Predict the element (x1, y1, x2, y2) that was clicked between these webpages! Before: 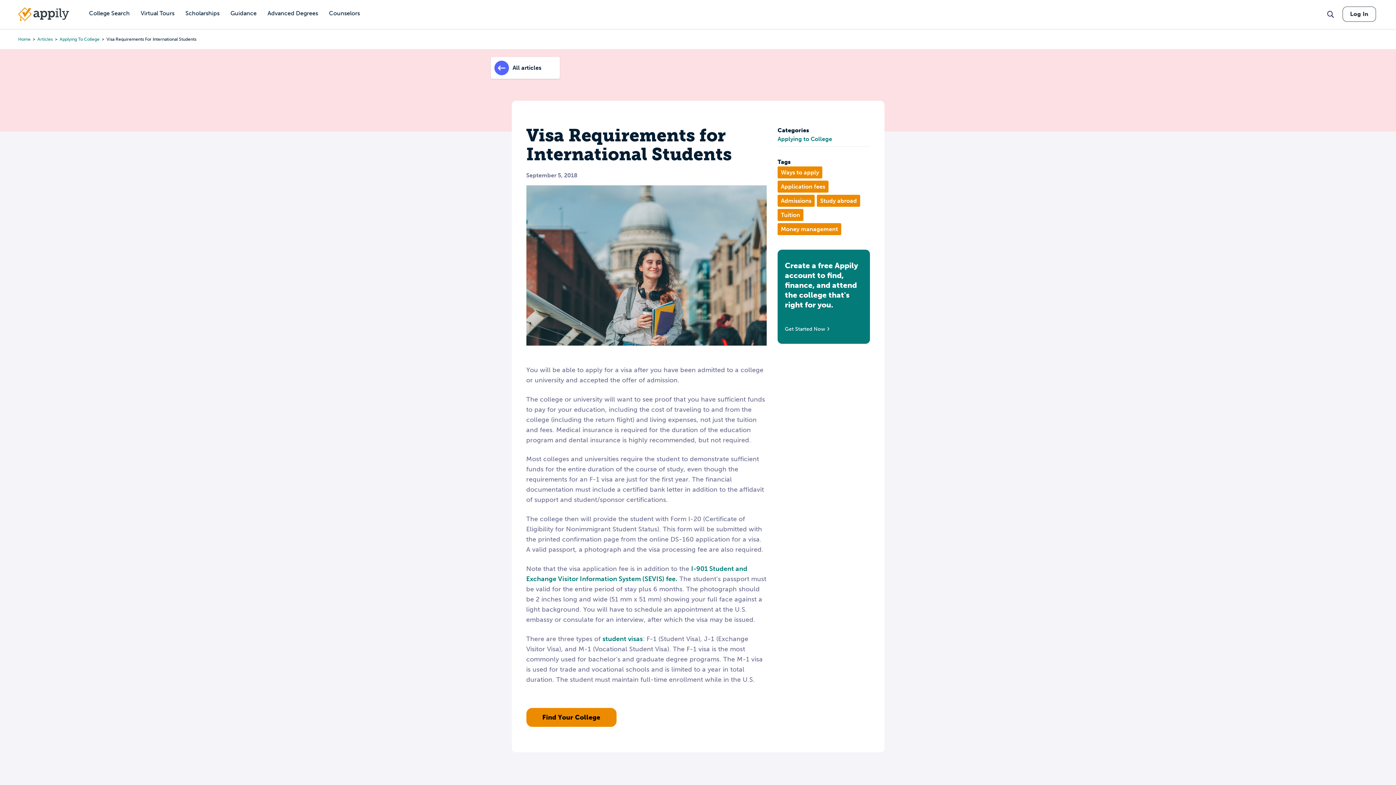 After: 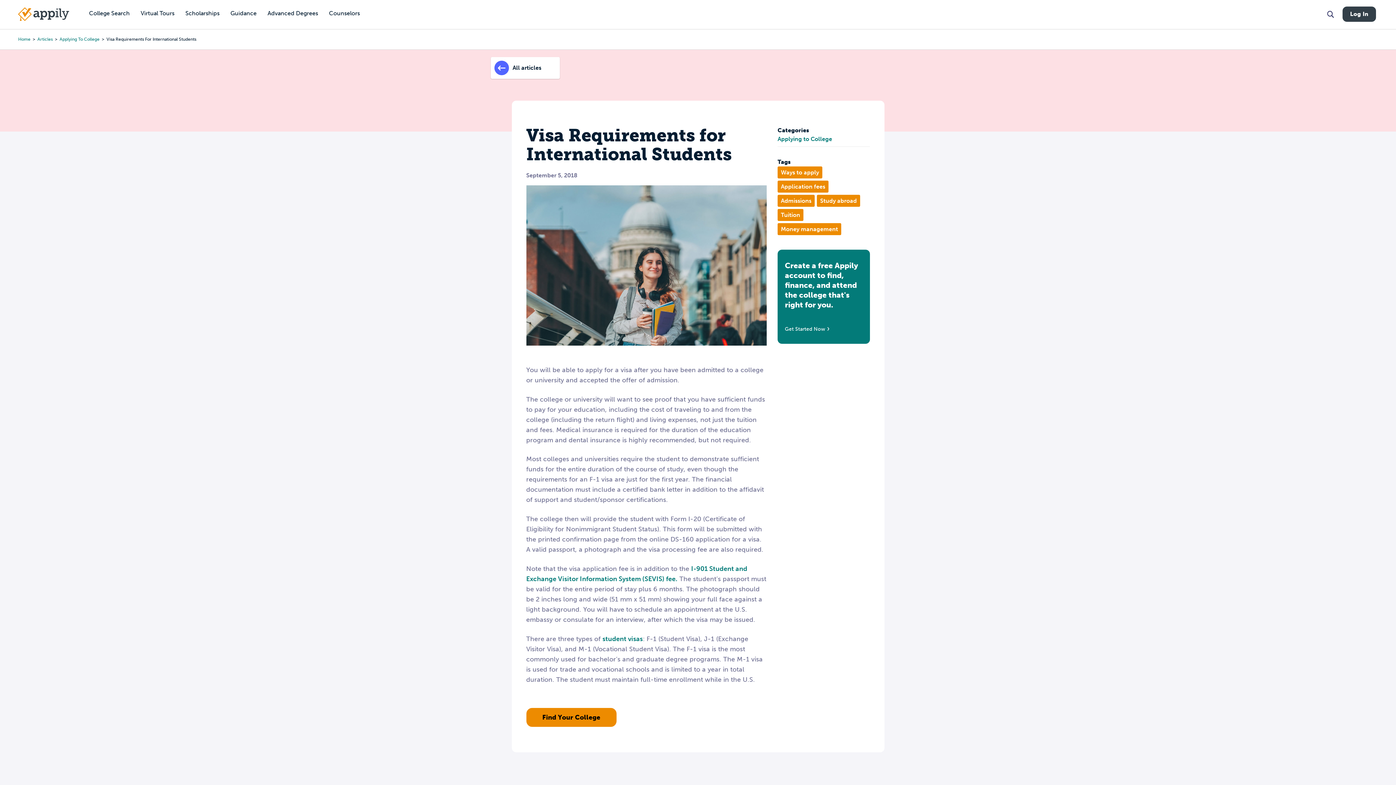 Action: bbox: (1342, 6, 1376, 21) label: Log In